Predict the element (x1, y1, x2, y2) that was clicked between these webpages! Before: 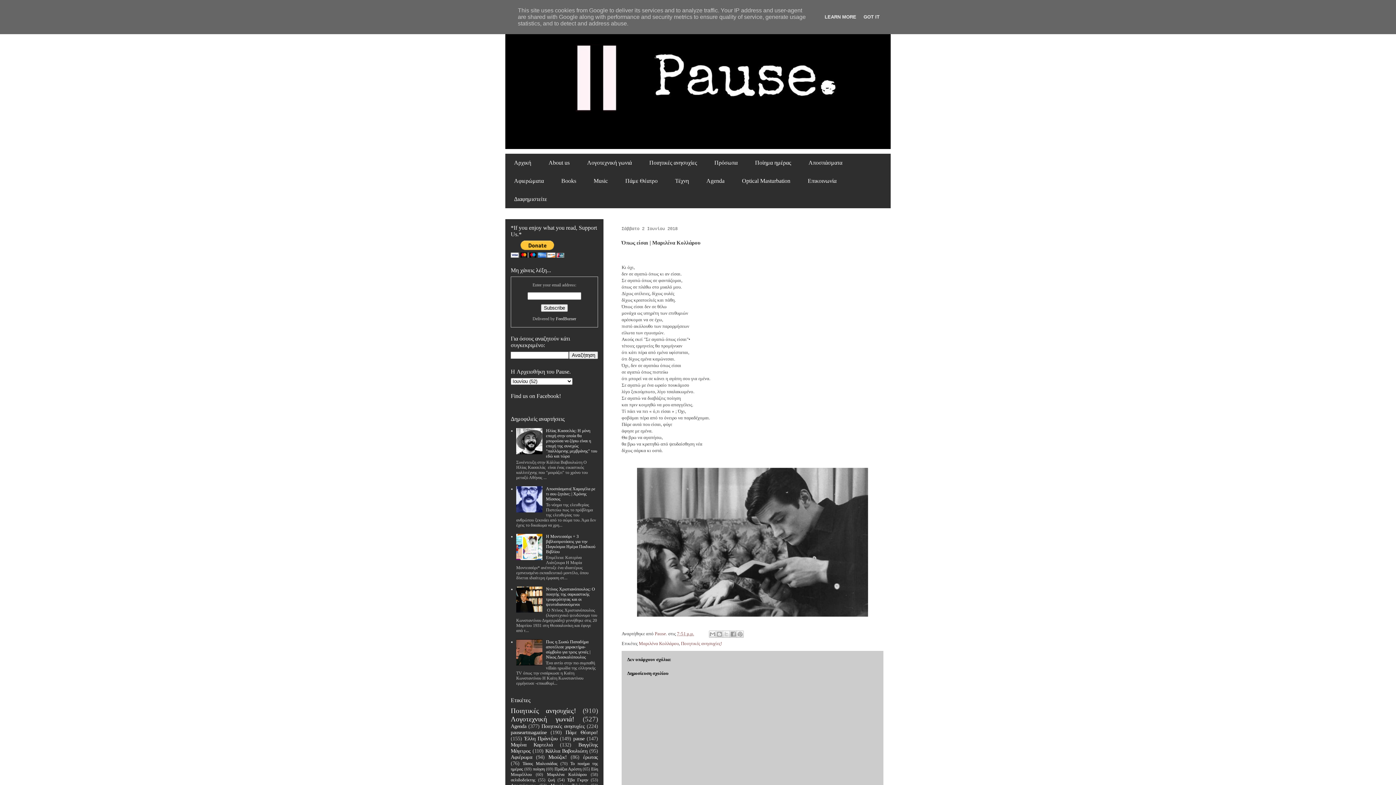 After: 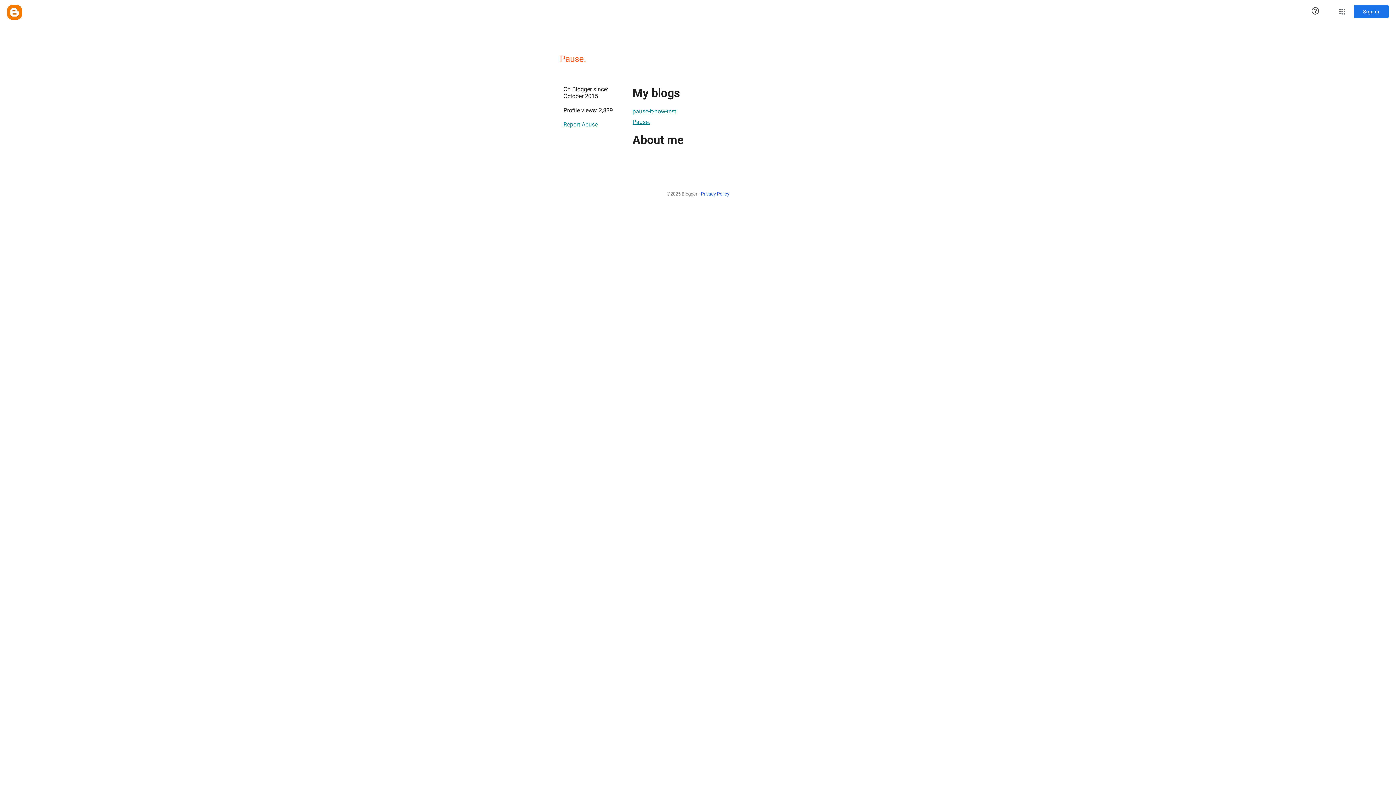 Action: label: Pause.  bbox: (654, 631, 668, 636)